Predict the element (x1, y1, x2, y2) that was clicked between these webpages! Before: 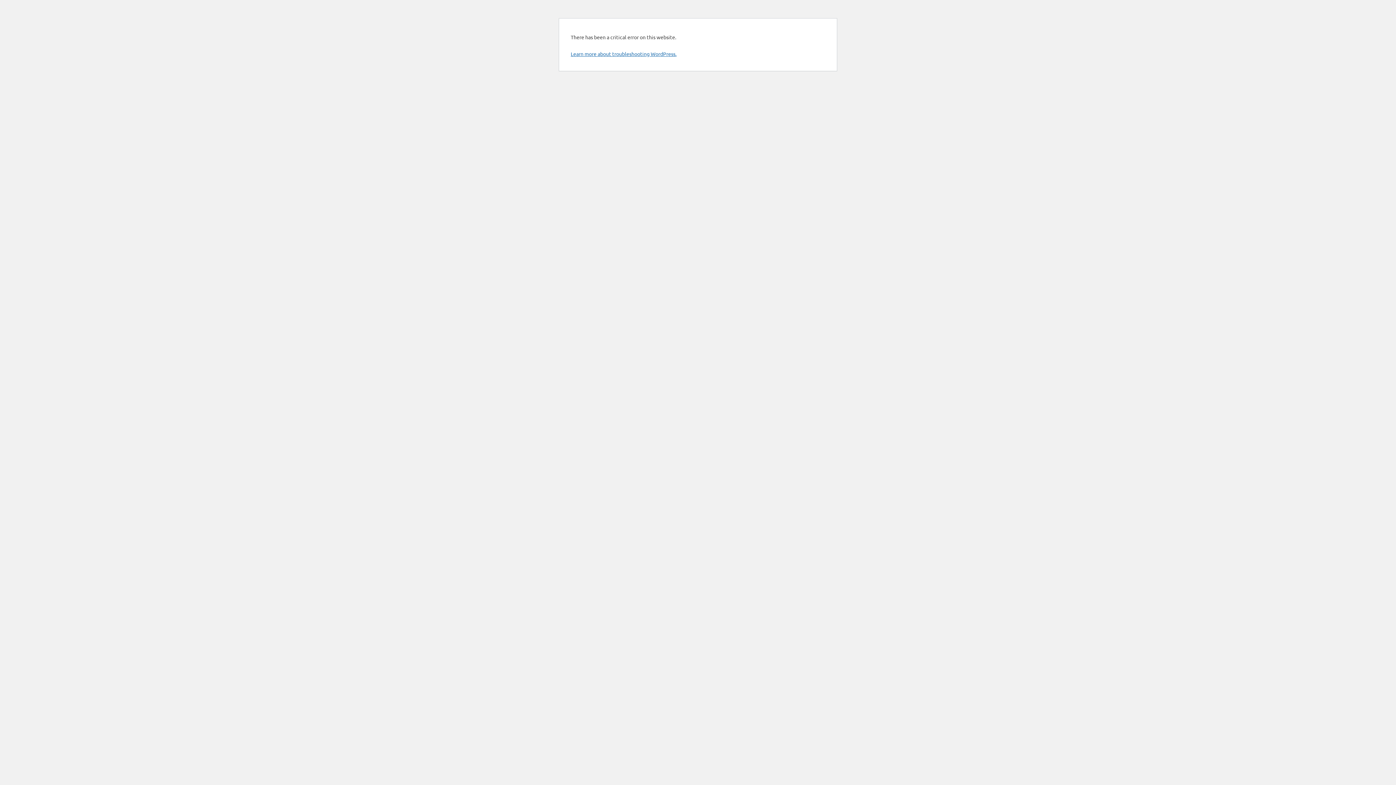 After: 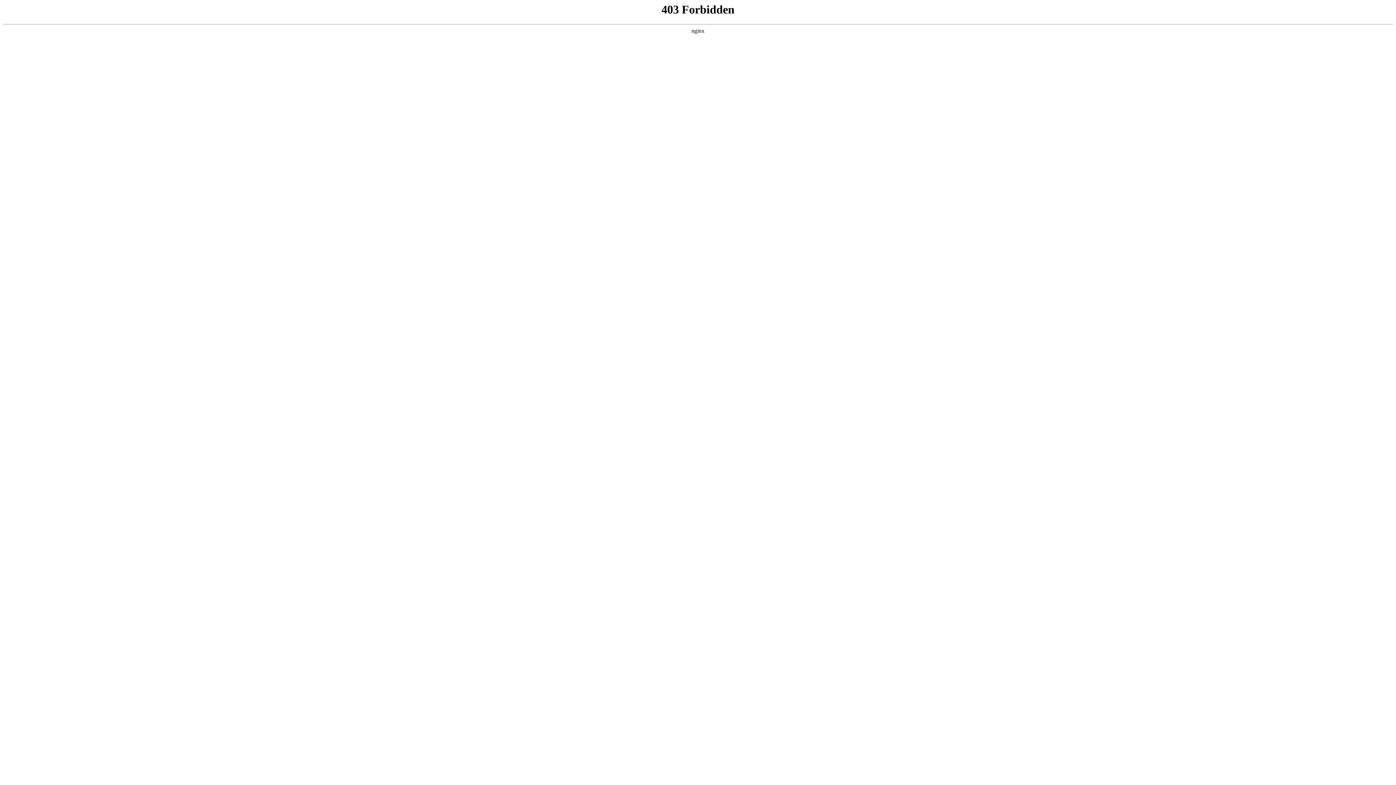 Action: label: Learn more about troubleshooting WordPress. bbox: (570, 50, 676, 57)